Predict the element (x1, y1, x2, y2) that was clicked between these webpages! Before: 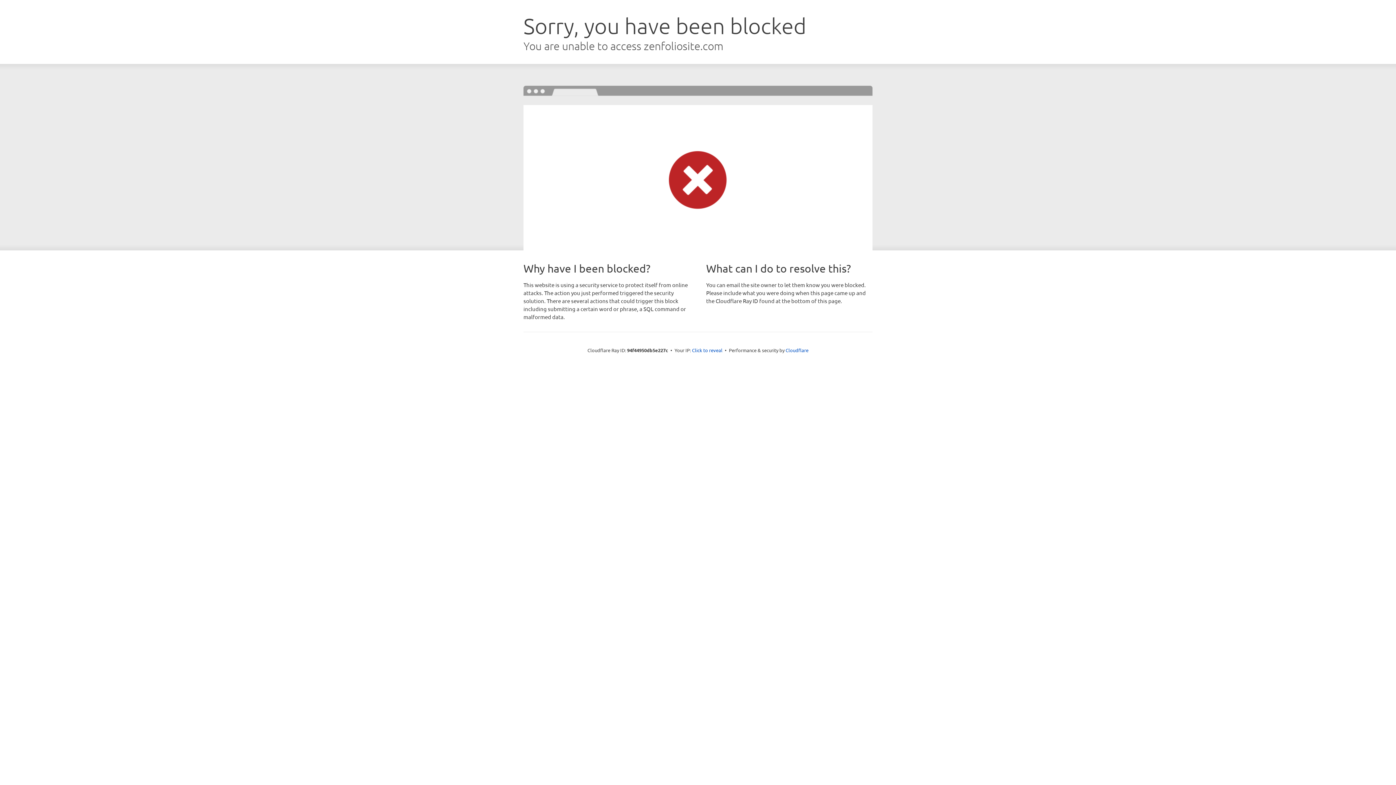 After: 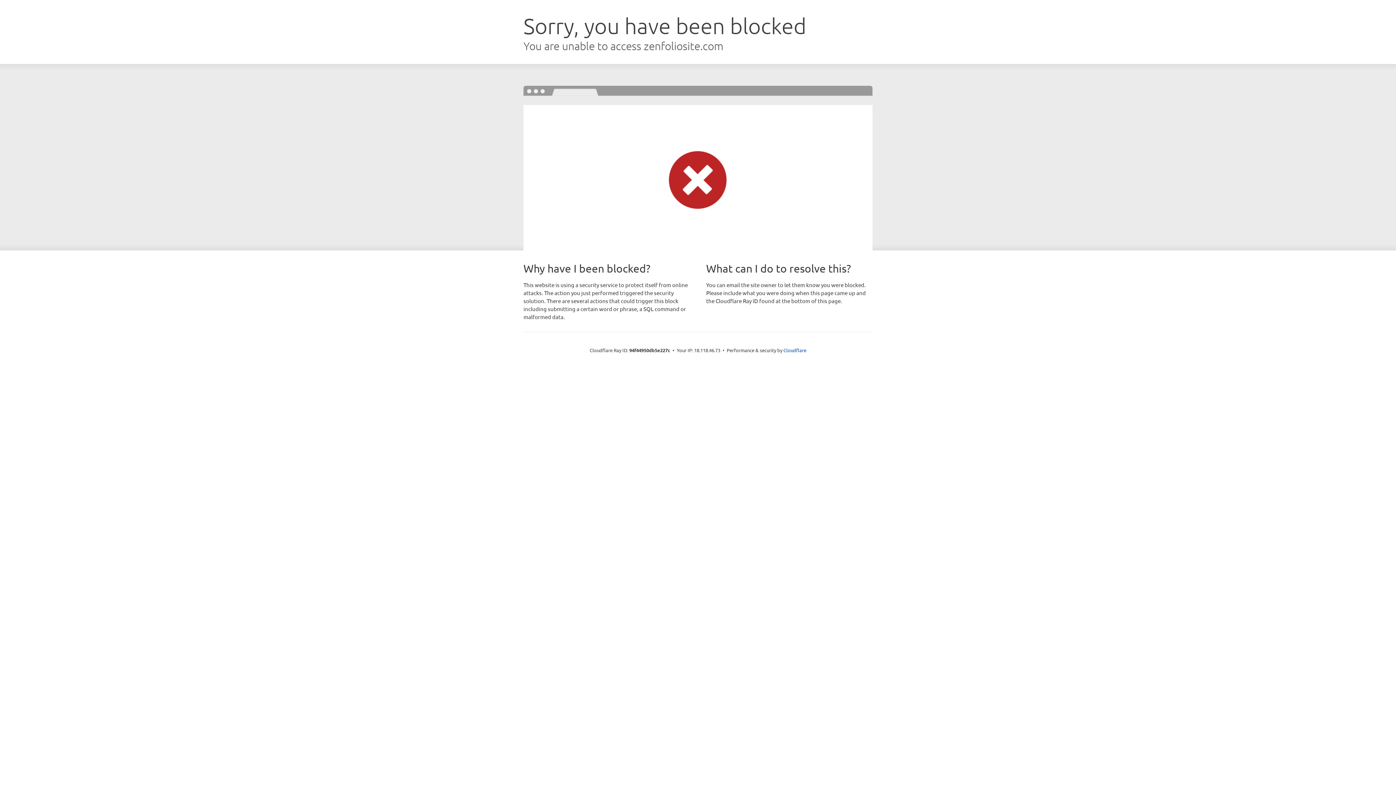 Action: label: Click to reveal bbox: (692, 346, 722, 353)